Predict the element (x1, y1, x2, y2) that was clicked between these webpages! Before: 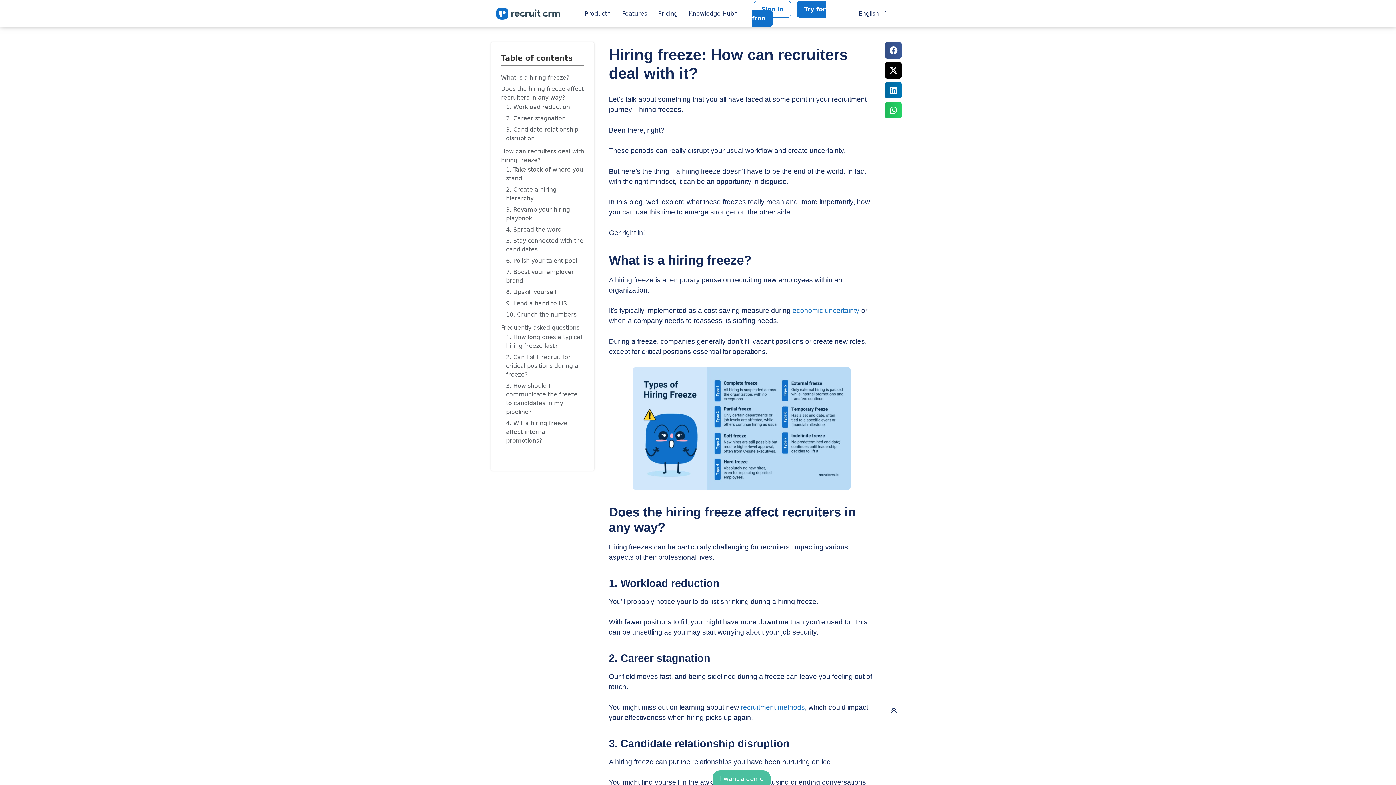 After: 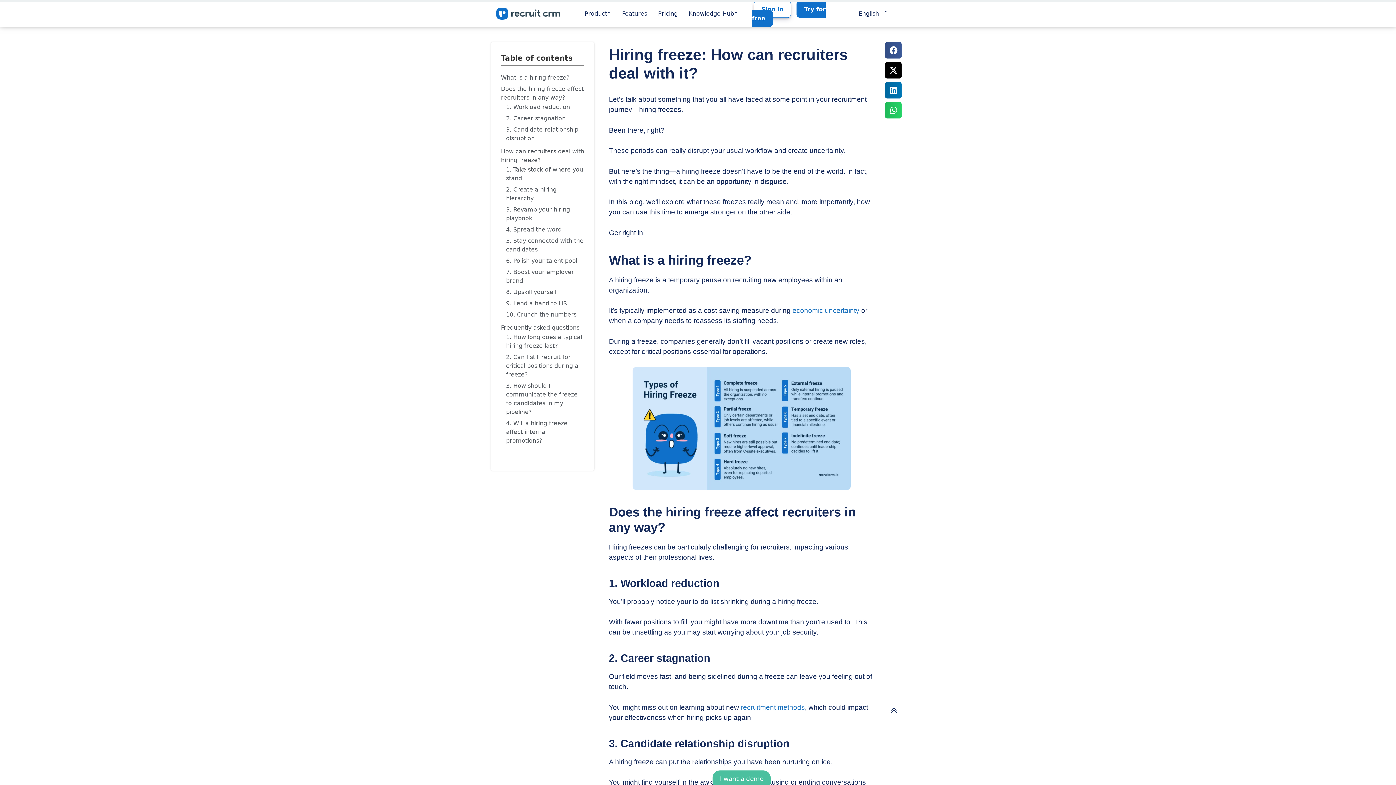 Action: bbox: (753, 0, 791, 17) label: Sign in